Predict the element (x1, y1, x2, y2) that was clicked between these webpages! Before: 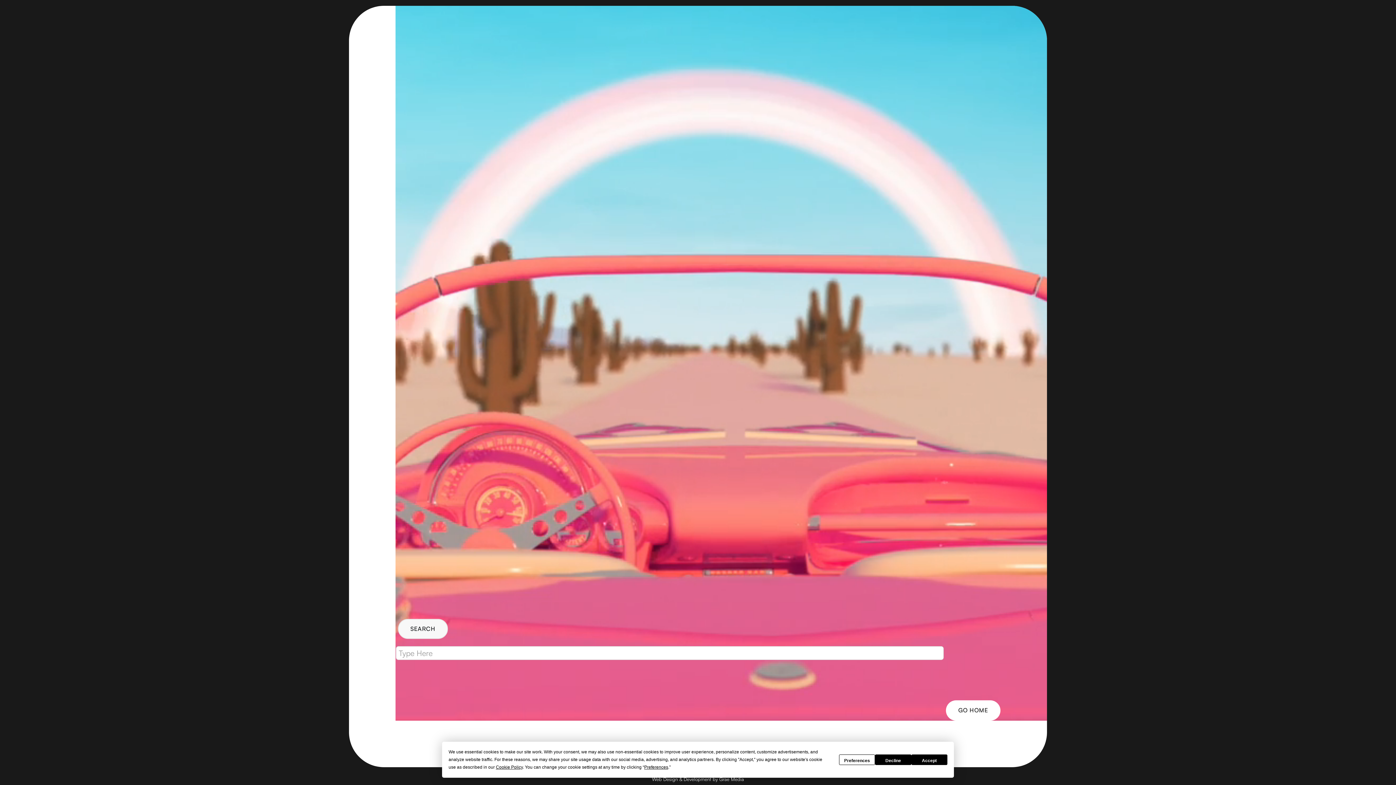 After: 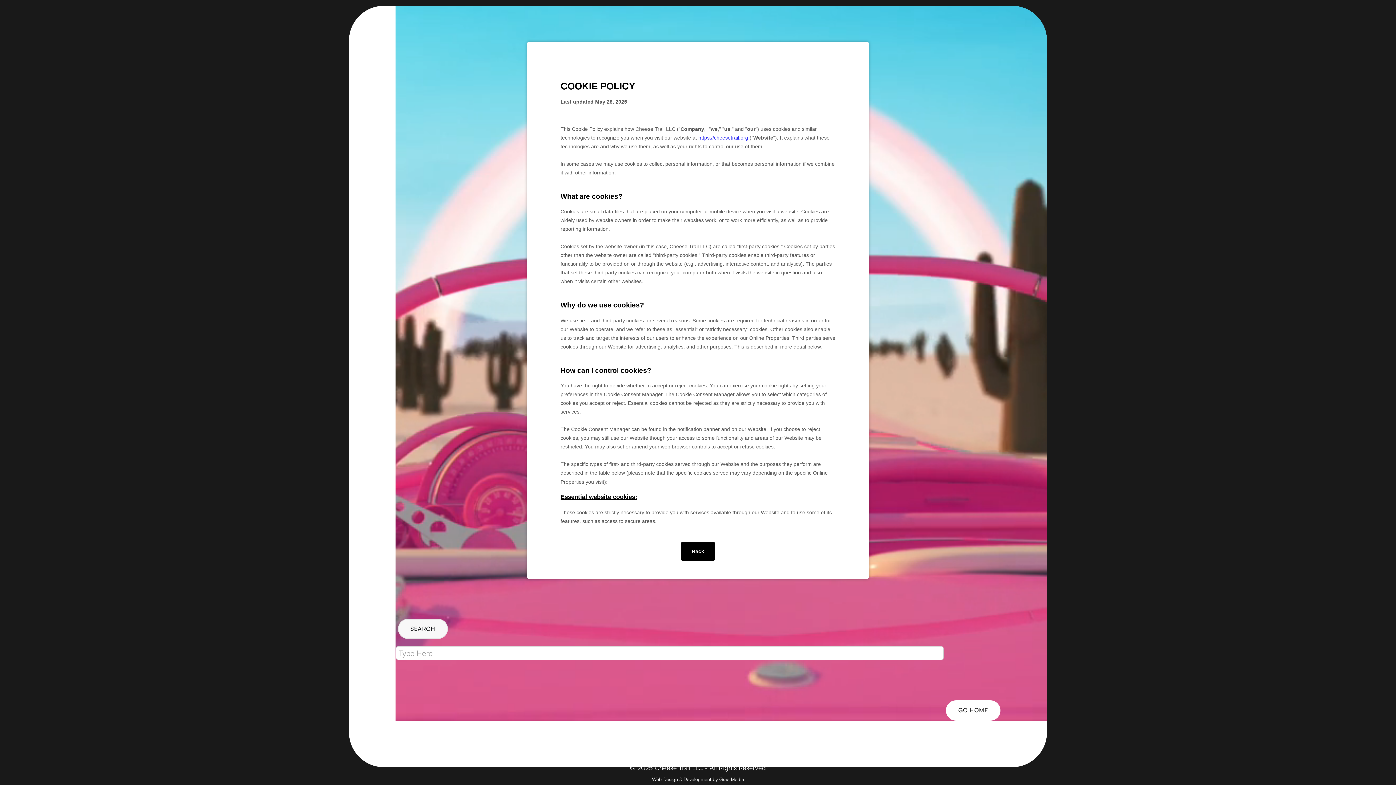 Action: bbox: (496, 765, 522, 770) label: Cookie Policy